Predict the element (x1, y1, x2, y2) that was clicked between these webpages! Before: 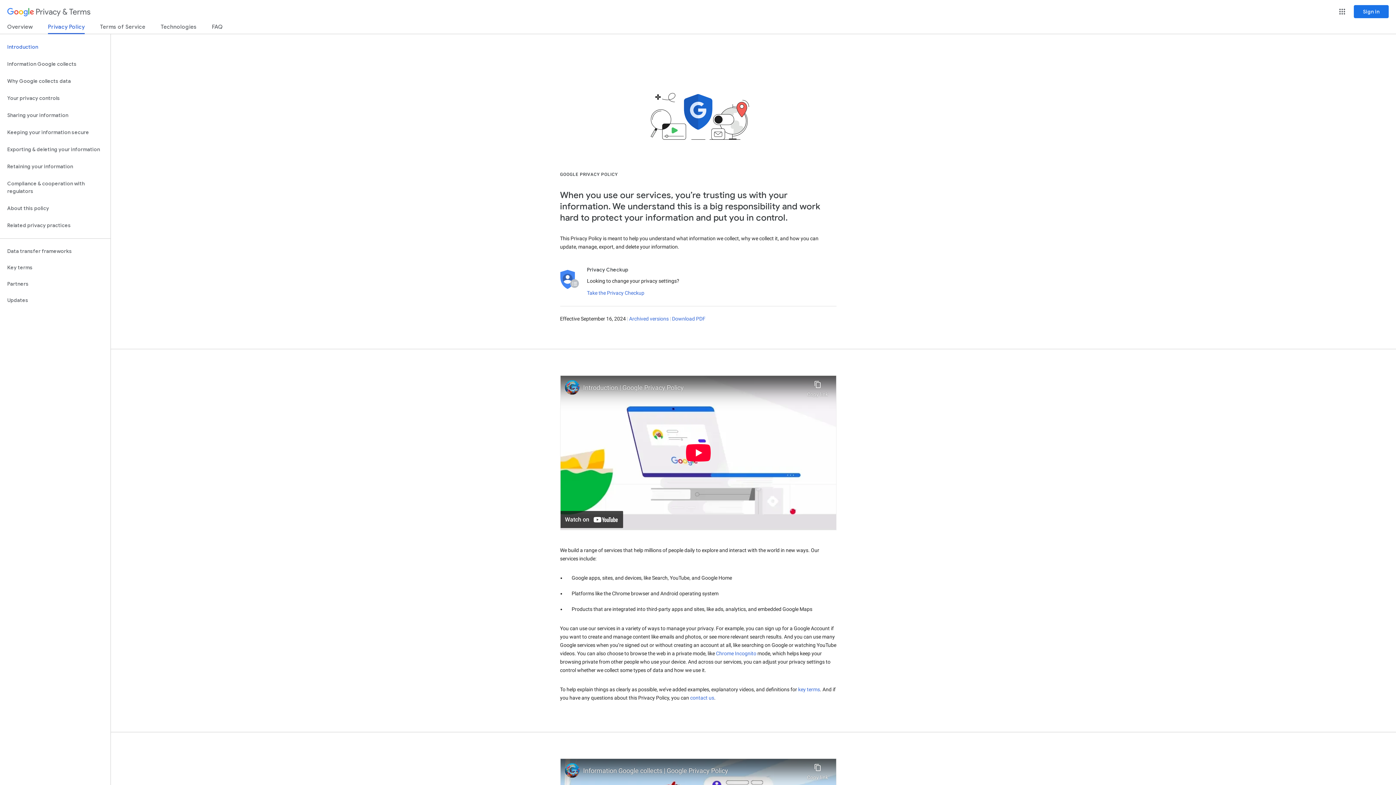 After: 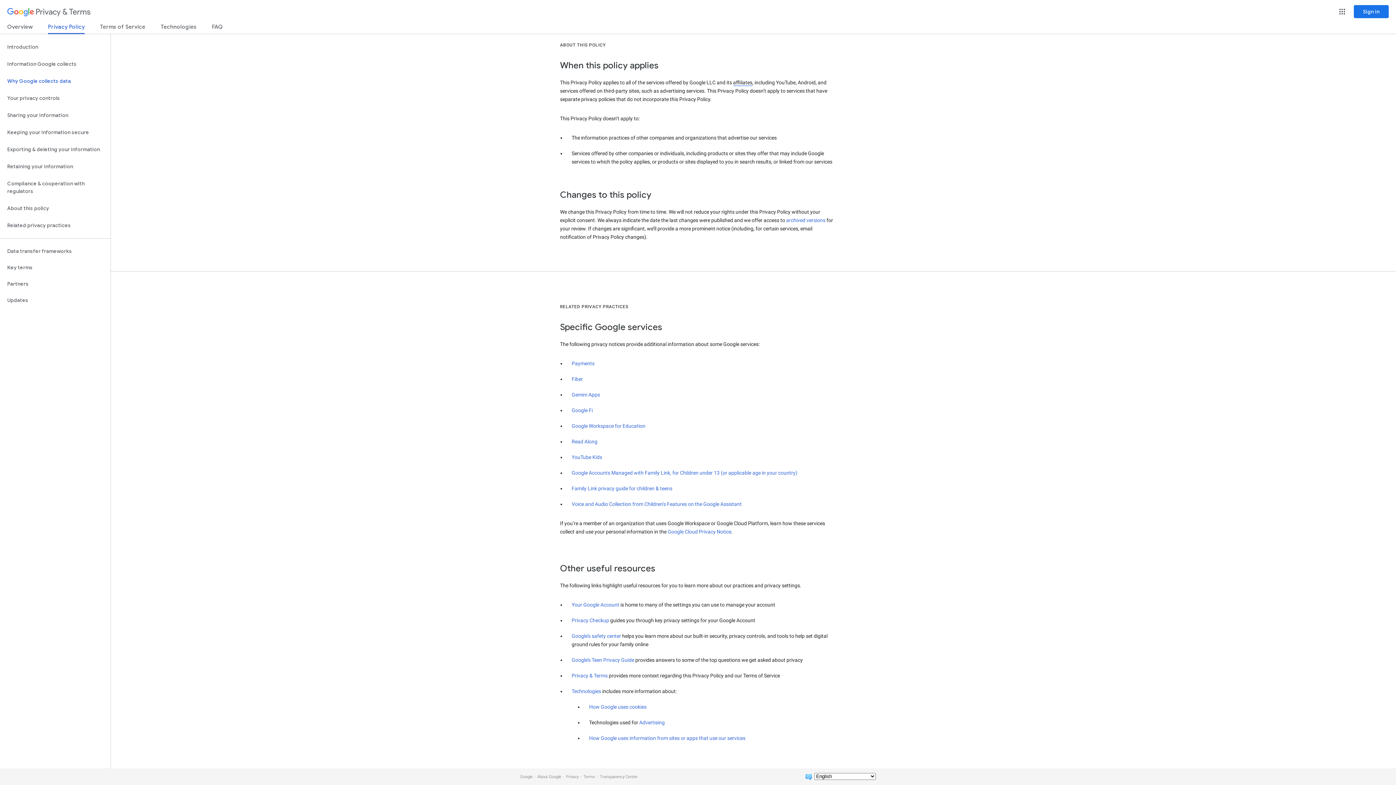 Action: label: Related privacy practices bbox: (0, 217, 110, 234)